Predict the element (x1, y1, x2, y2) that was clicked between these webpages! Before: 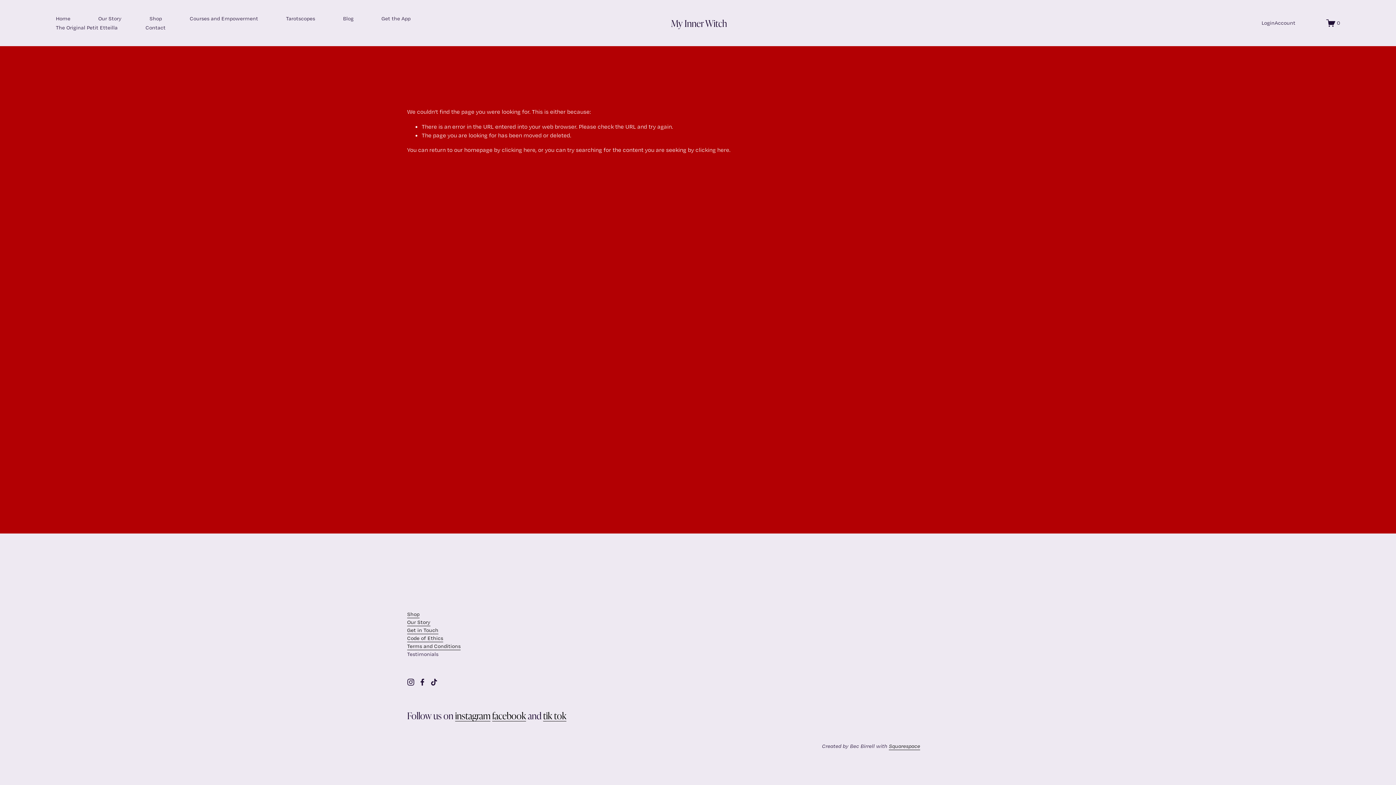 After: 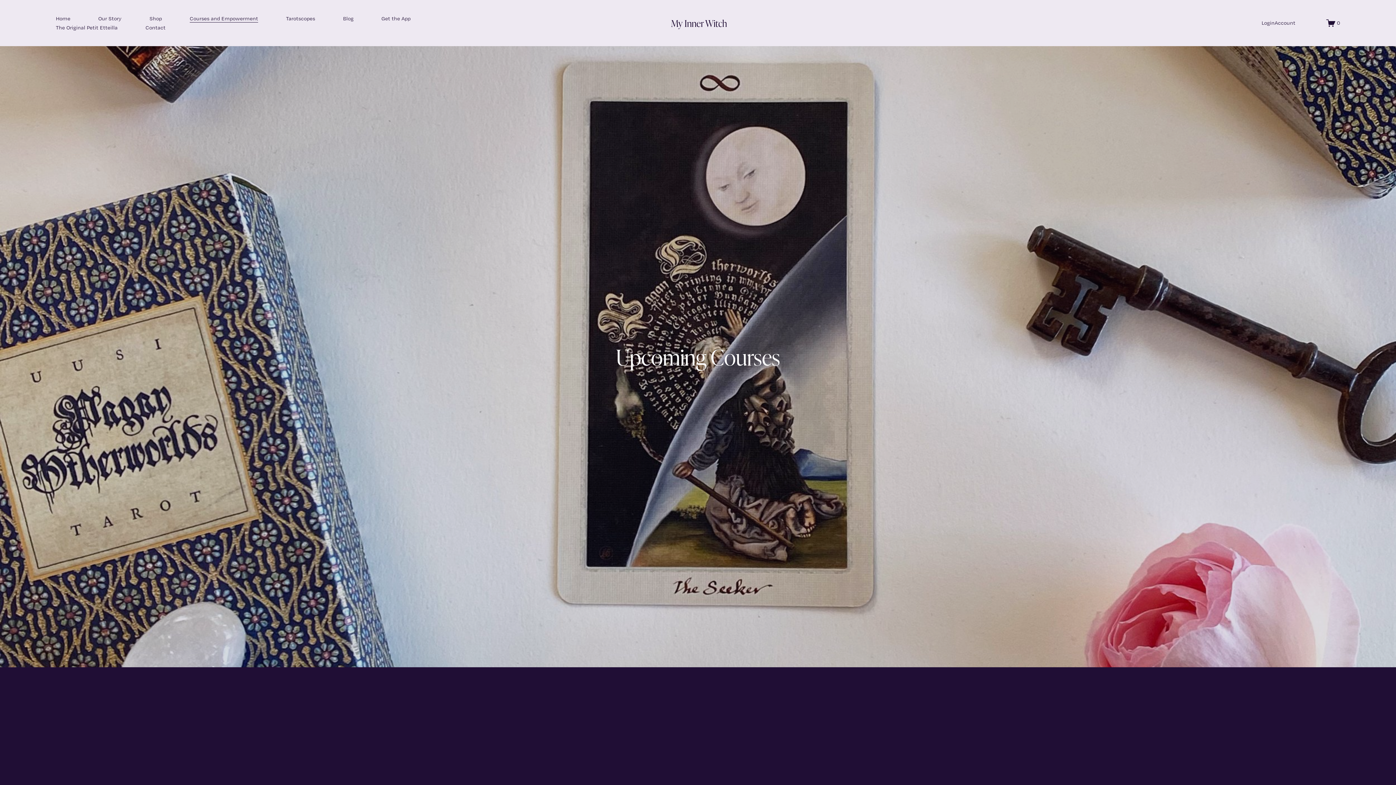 Action: label: Courses and Empowerment bbox: (189, 13, 258, 23)